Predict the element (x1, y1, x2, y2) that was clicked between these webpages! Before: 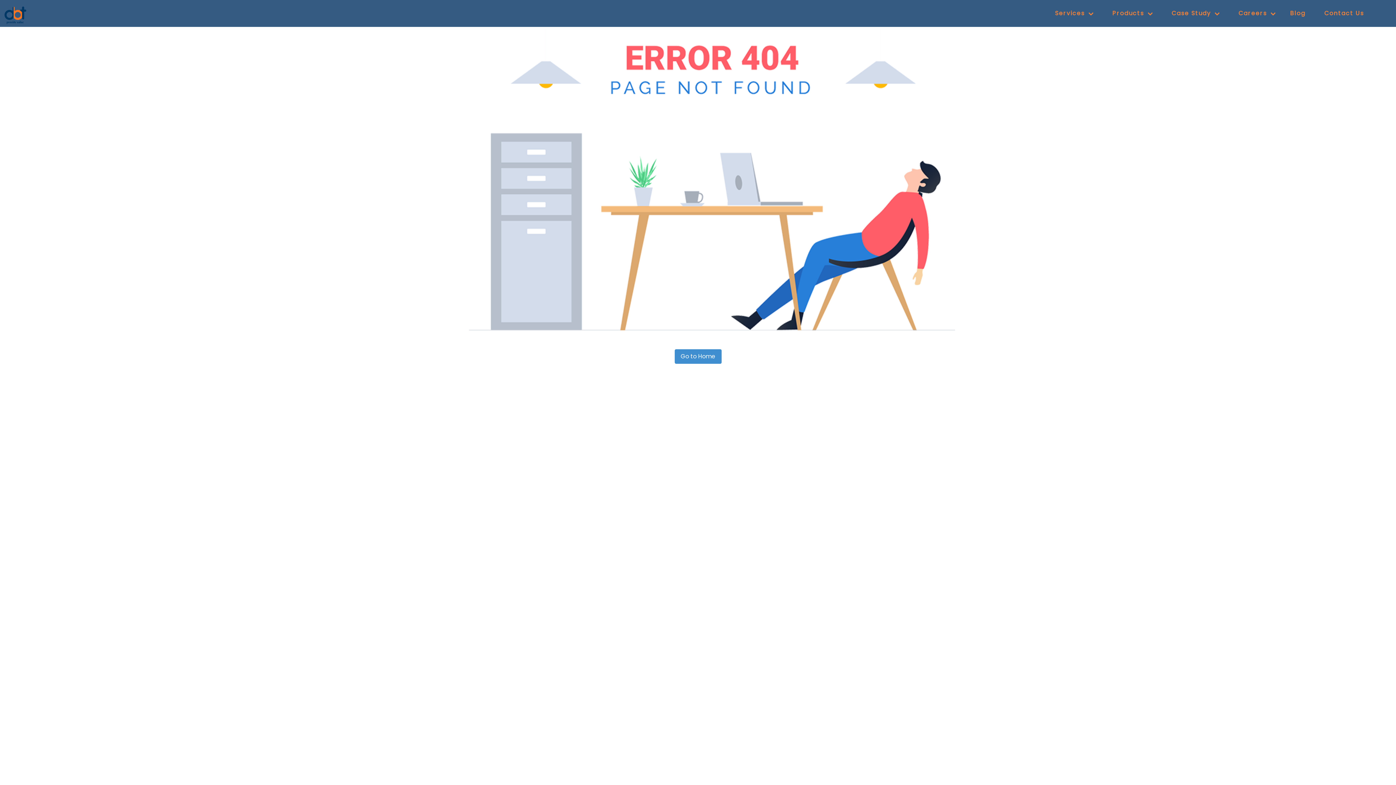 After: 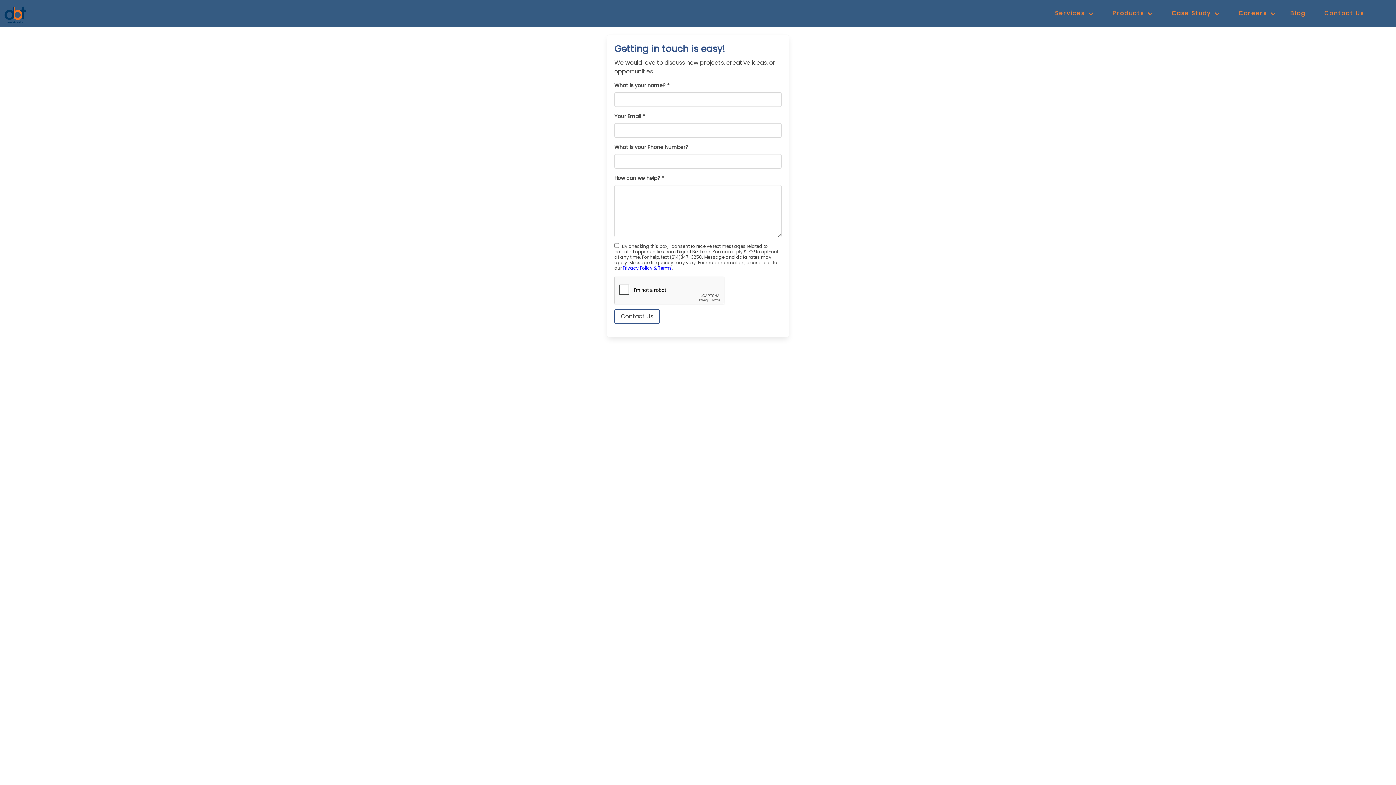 Action: bbox: (1320, 0, 1378, 26) label: Contact Us